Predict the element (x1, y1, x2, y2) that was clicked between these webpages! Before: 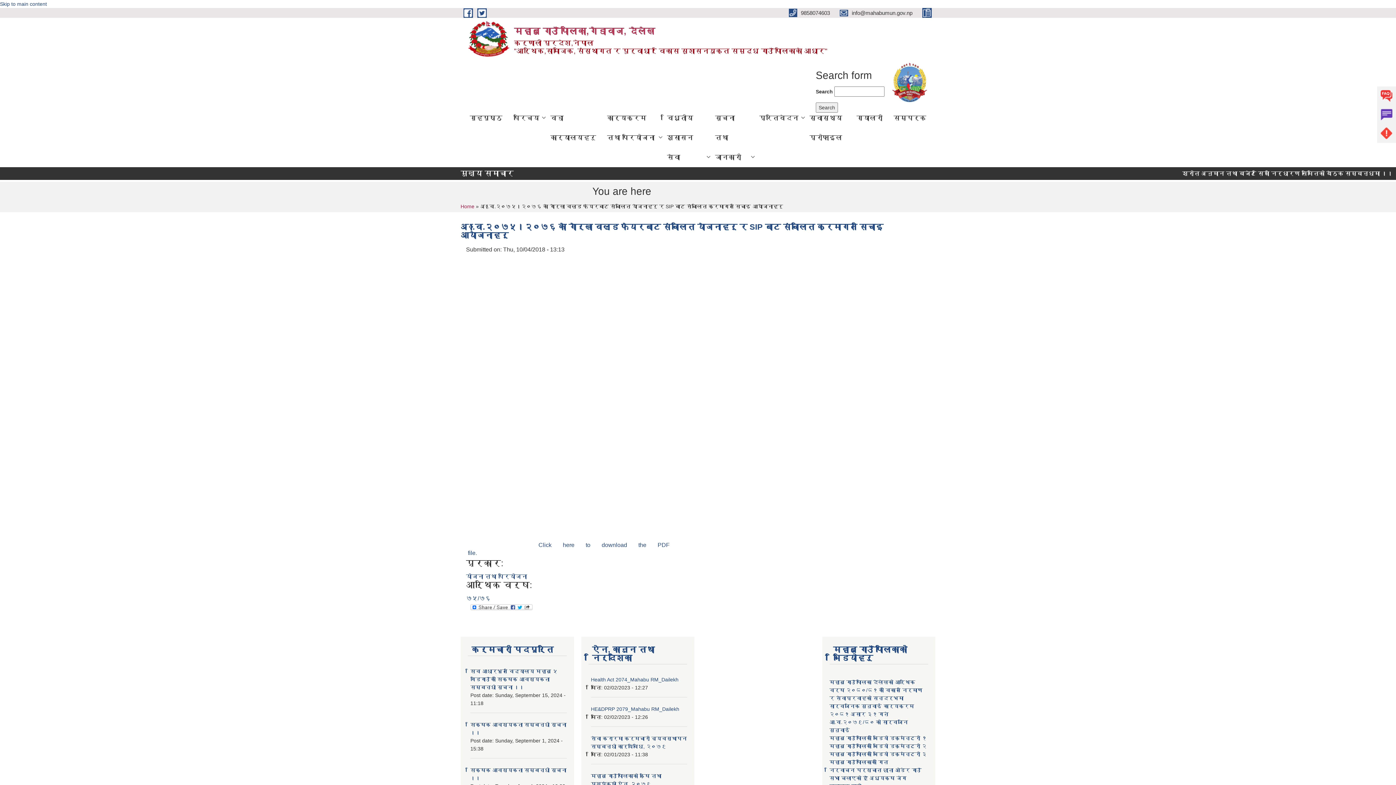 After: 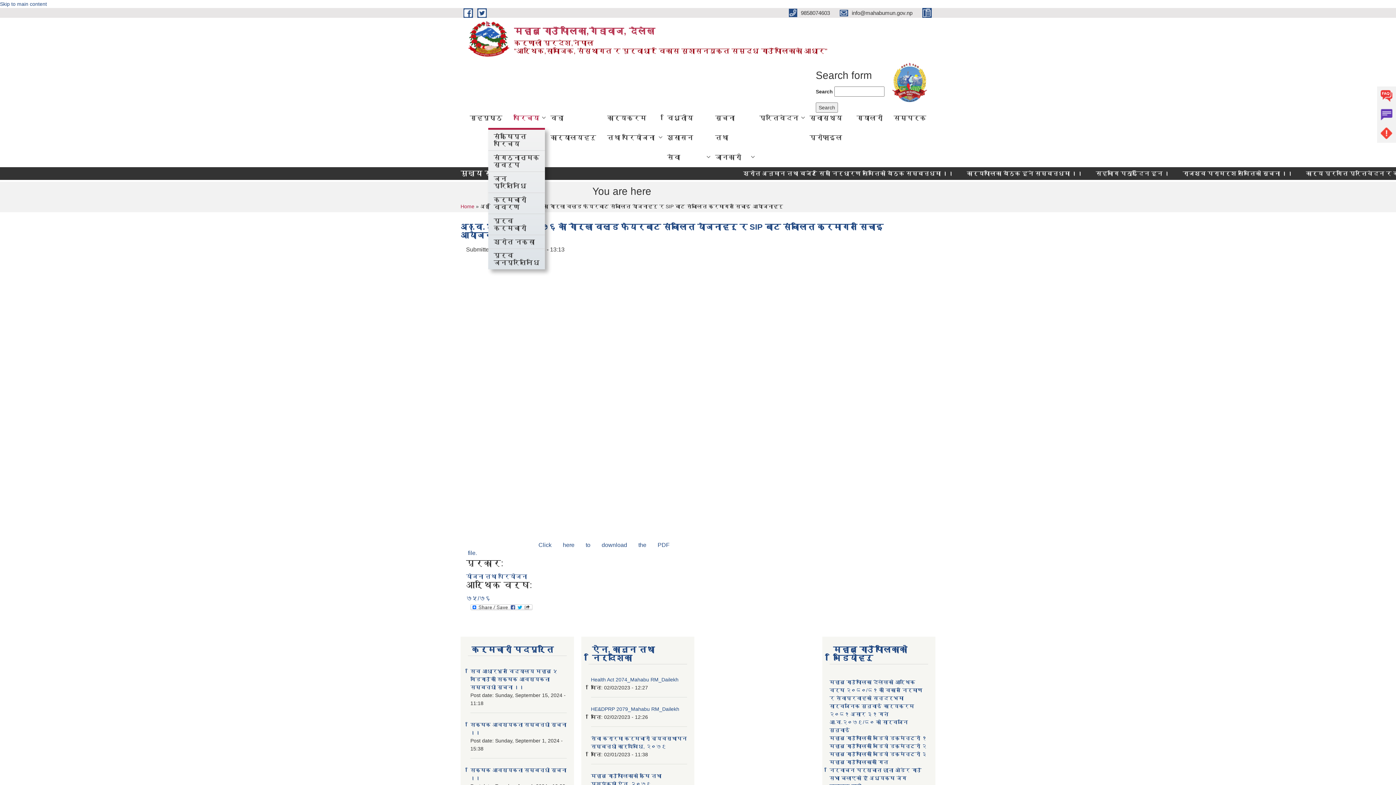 Action: bbox: (508, 108, 545, 128) label: परिचय